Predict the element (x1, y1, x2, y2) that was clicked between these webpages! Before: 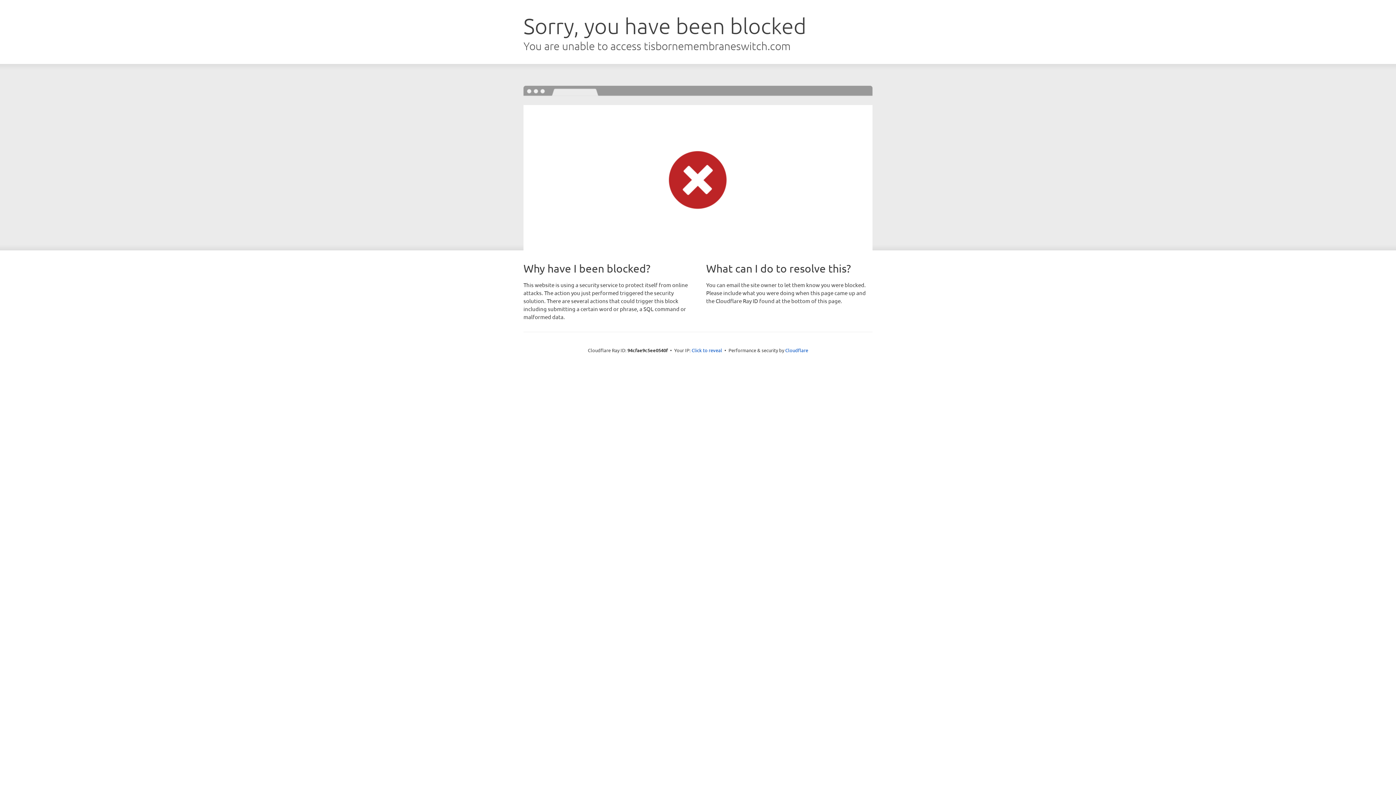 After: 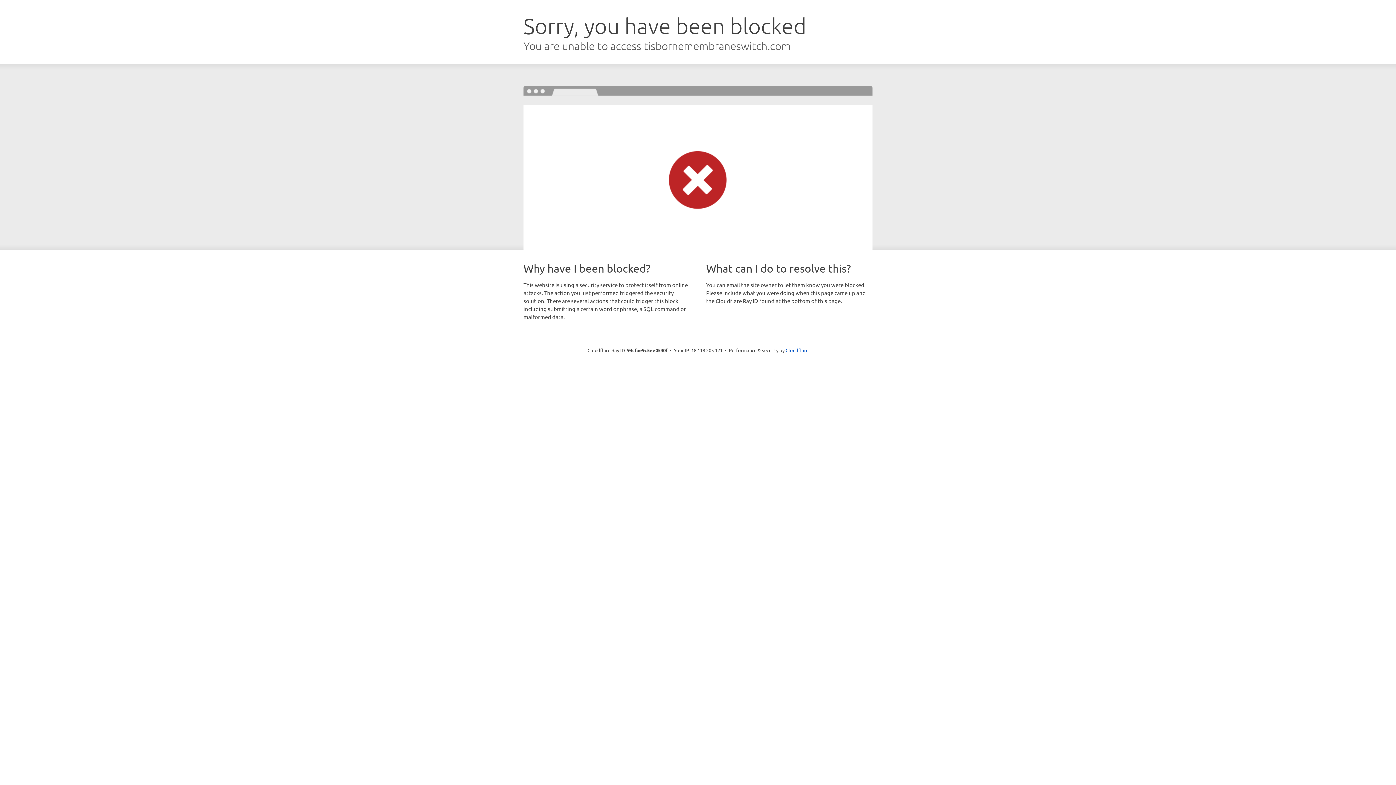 Action: label: Click to reveal bbox: (691, 346, 722, 353)